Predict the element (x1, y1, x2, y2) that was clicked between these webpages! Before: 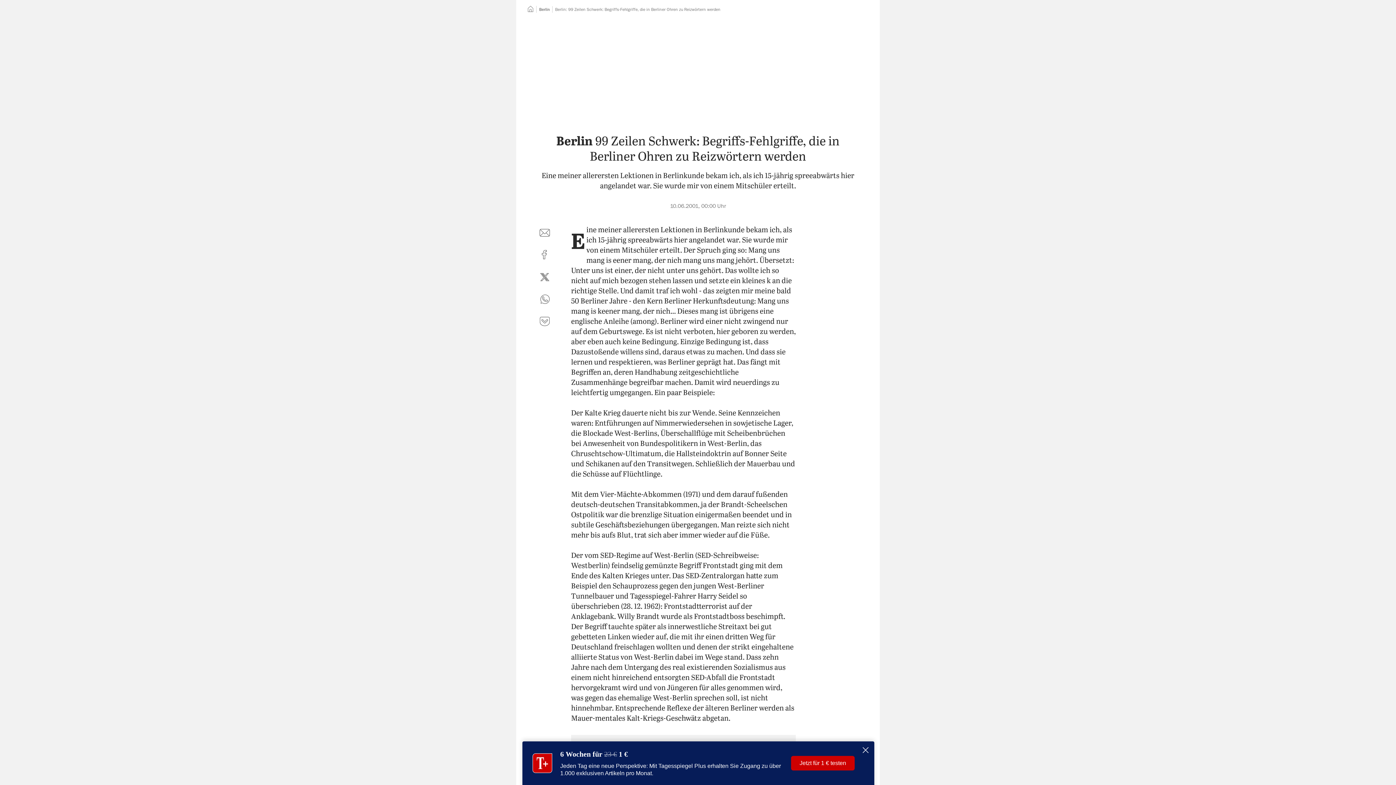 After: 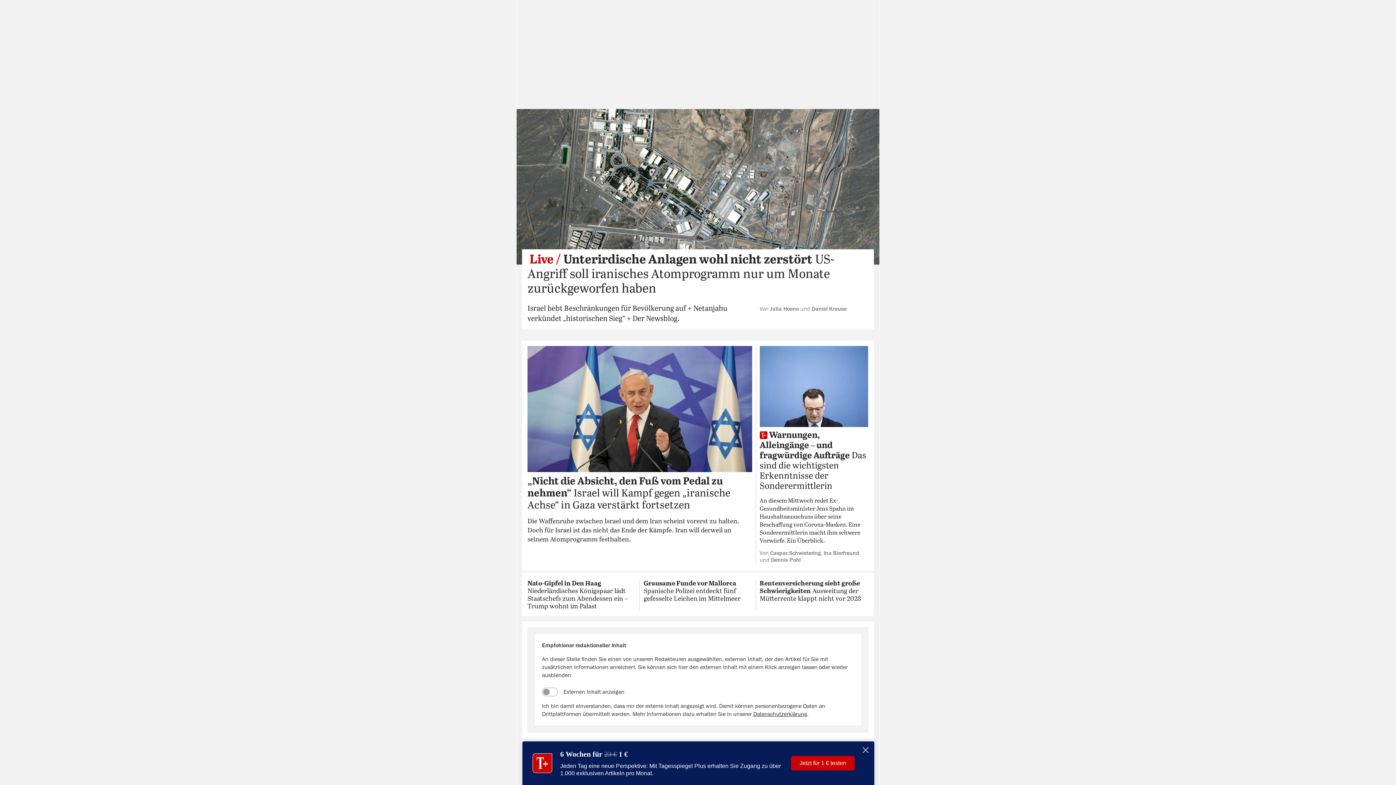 Action: bbox: (527, 7, 533, 11) label: Startseite